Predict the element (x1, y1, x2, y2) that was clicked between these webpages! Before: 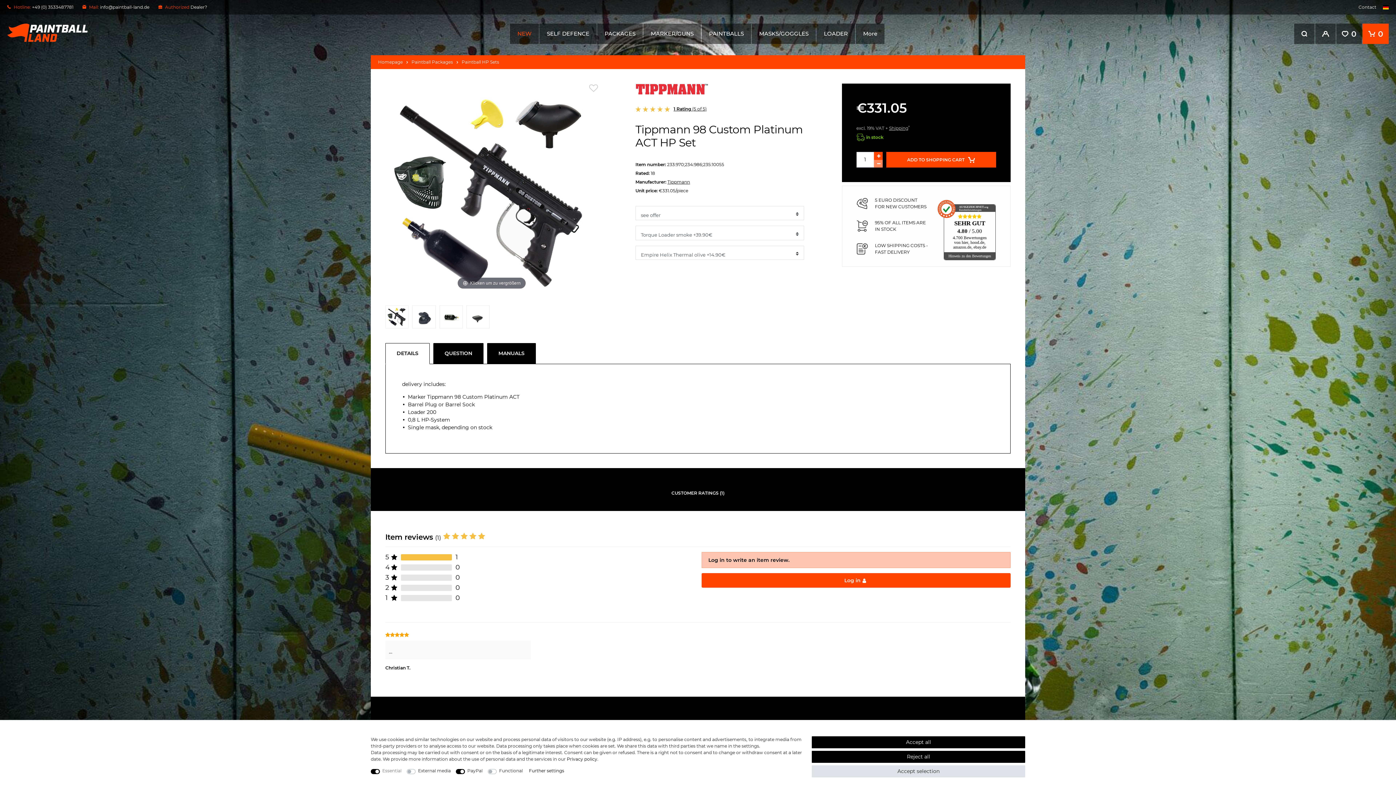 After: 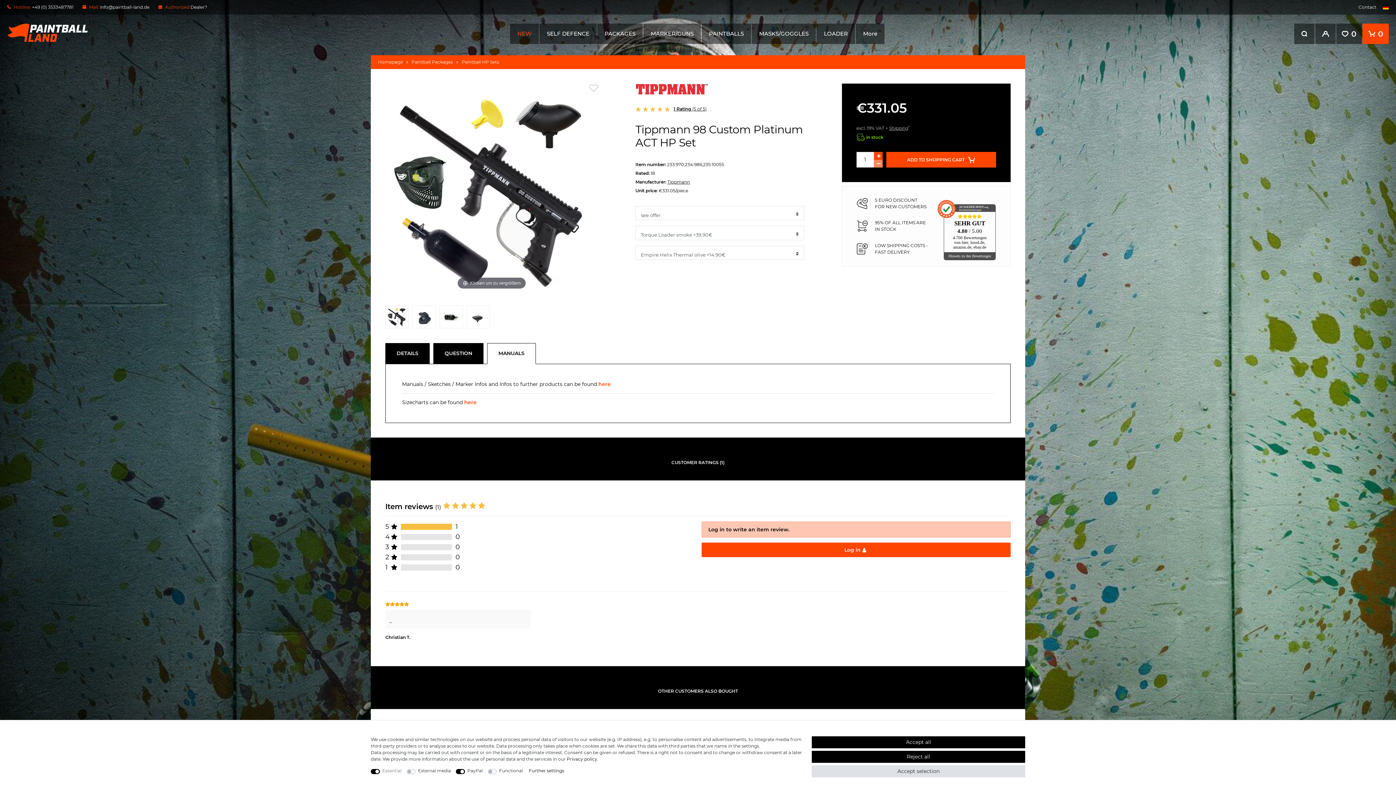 Action: label: MANUALS bbox: (487, 343, 536, 364)